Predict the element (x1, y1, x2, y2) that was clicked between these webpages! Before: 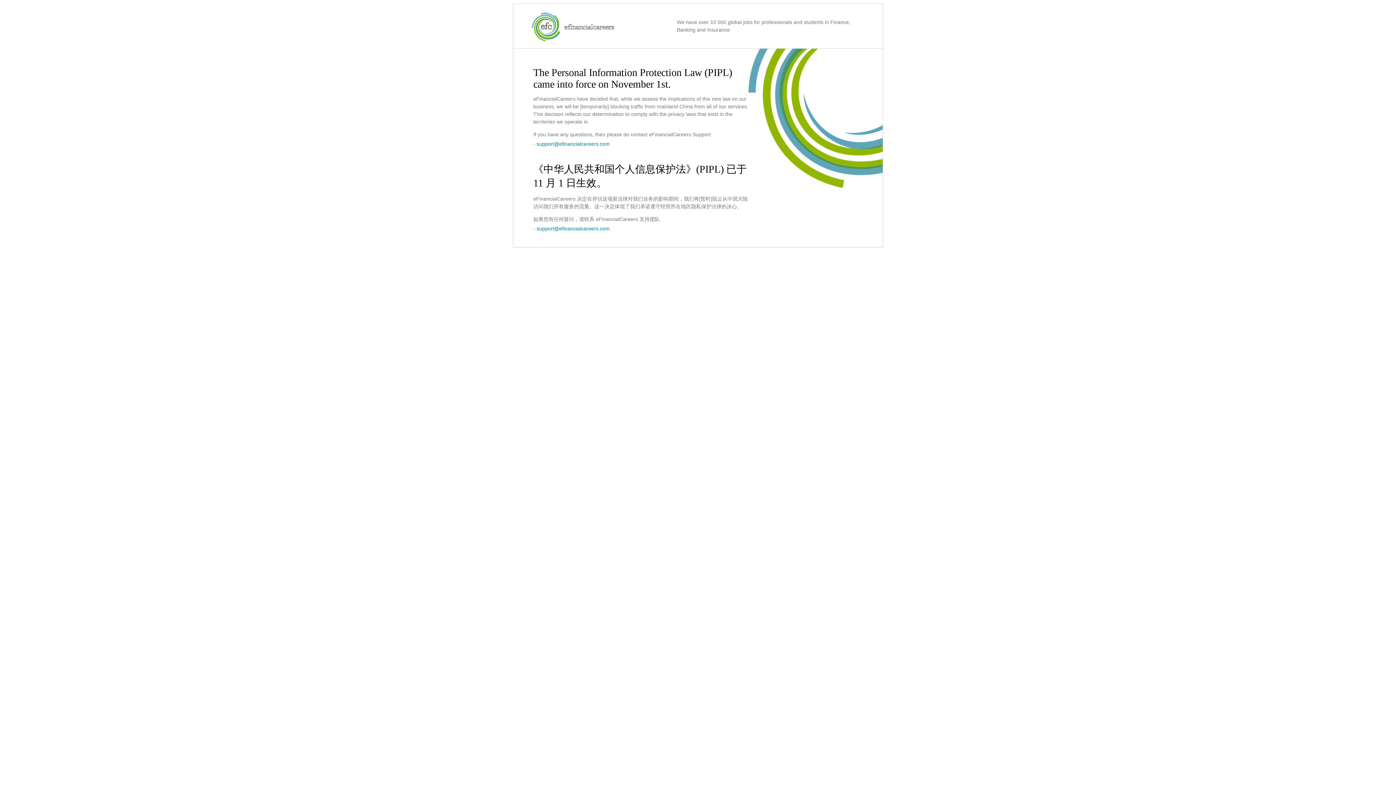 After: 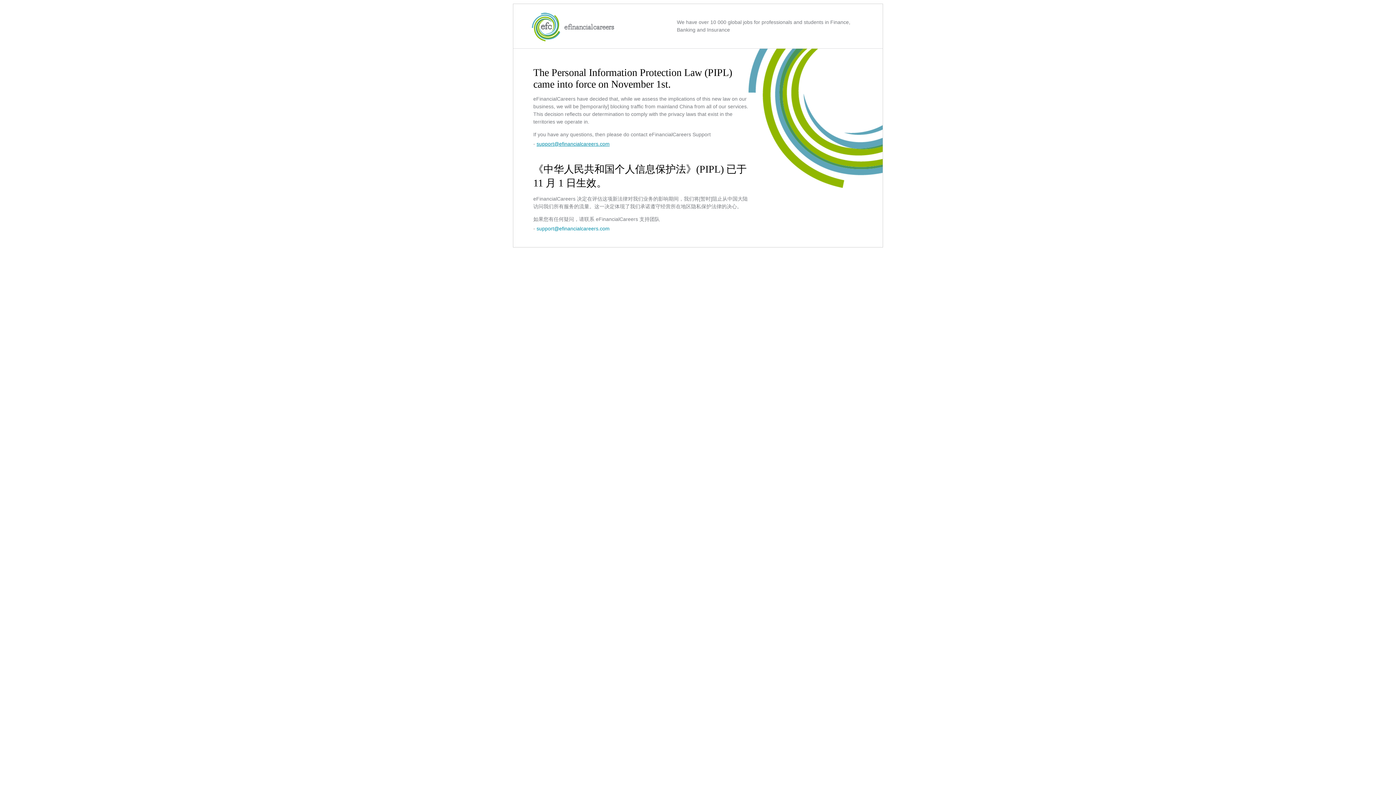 Action: label: support@efinancialcareers.com bbox: (536, 141, 609, 146)